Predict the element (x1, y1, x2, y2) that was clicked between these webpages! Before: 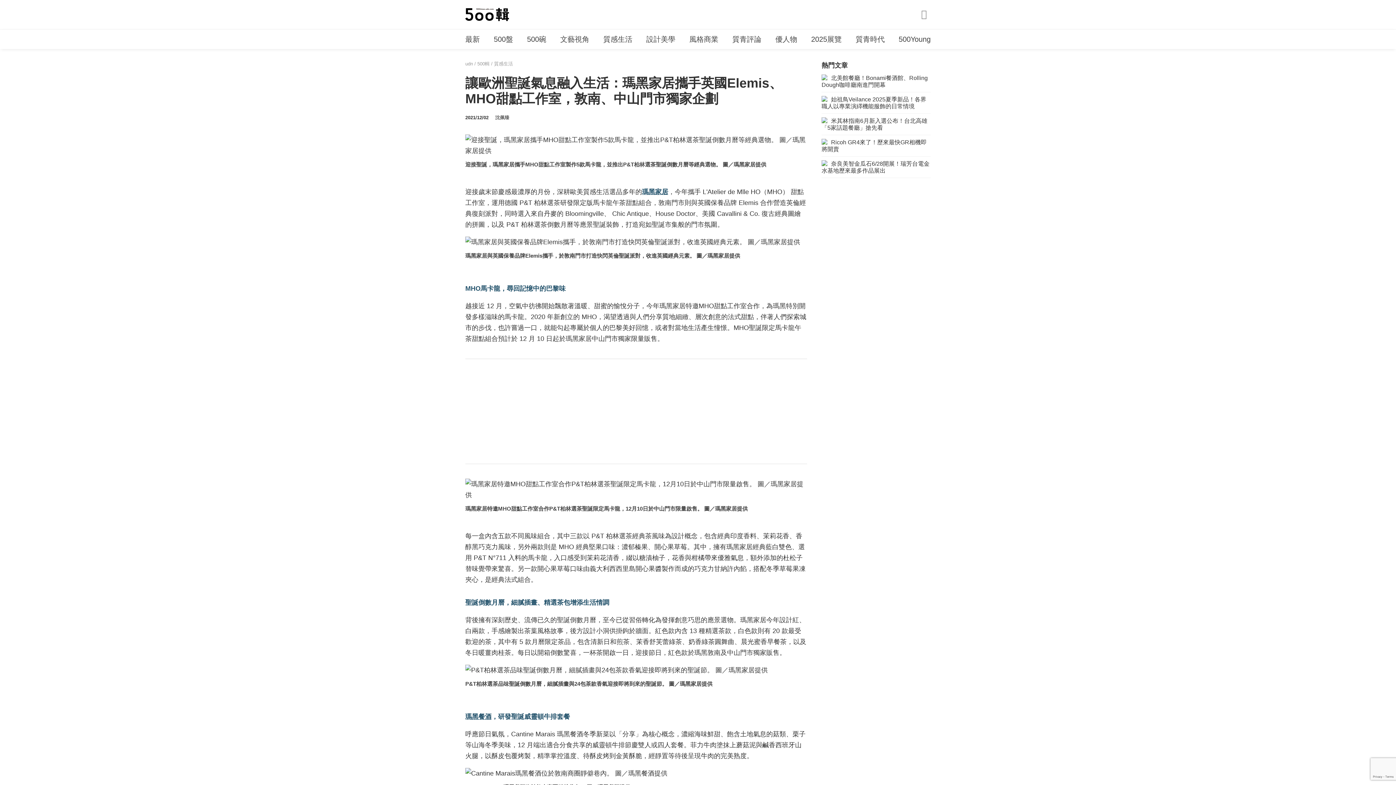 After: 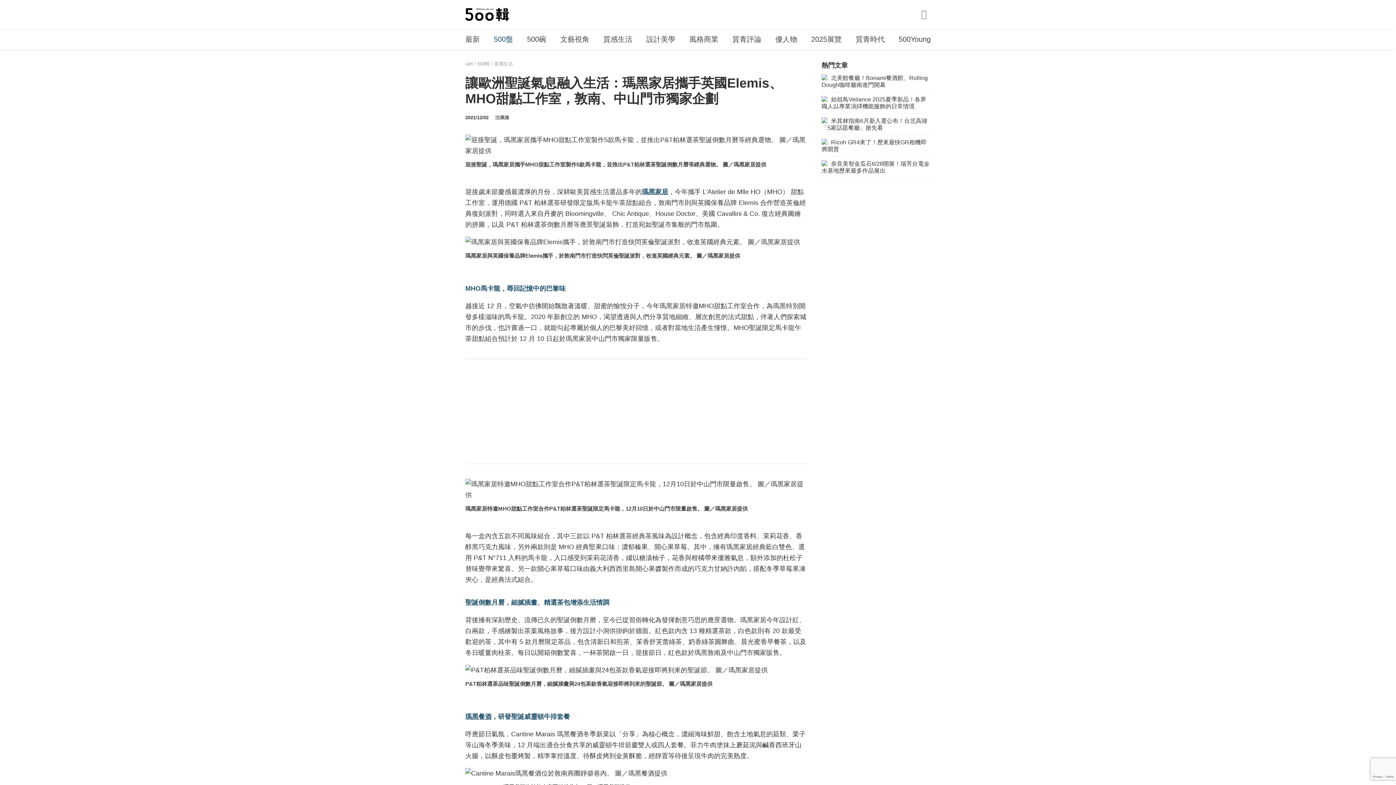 Action: bbox: (493, 33, 513, 45) label: 500盤